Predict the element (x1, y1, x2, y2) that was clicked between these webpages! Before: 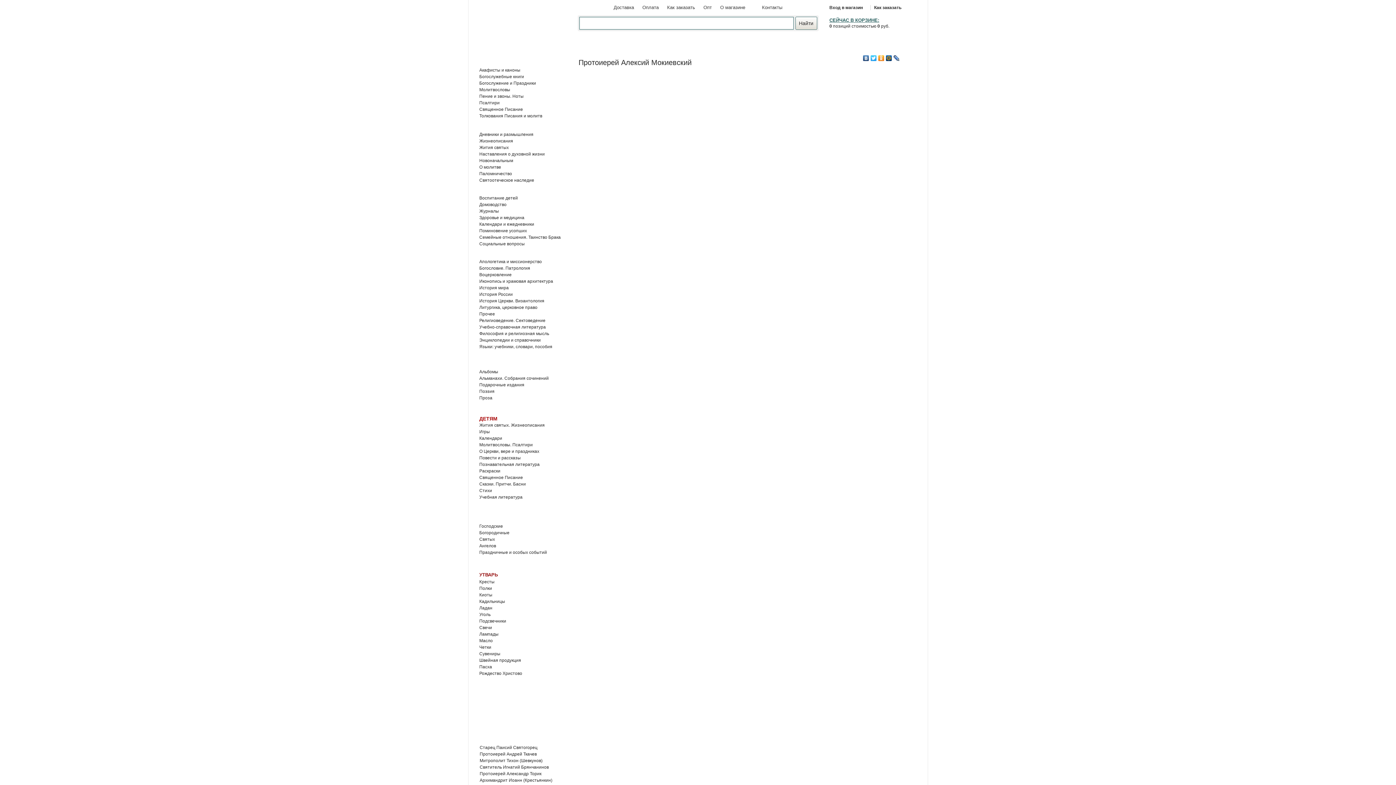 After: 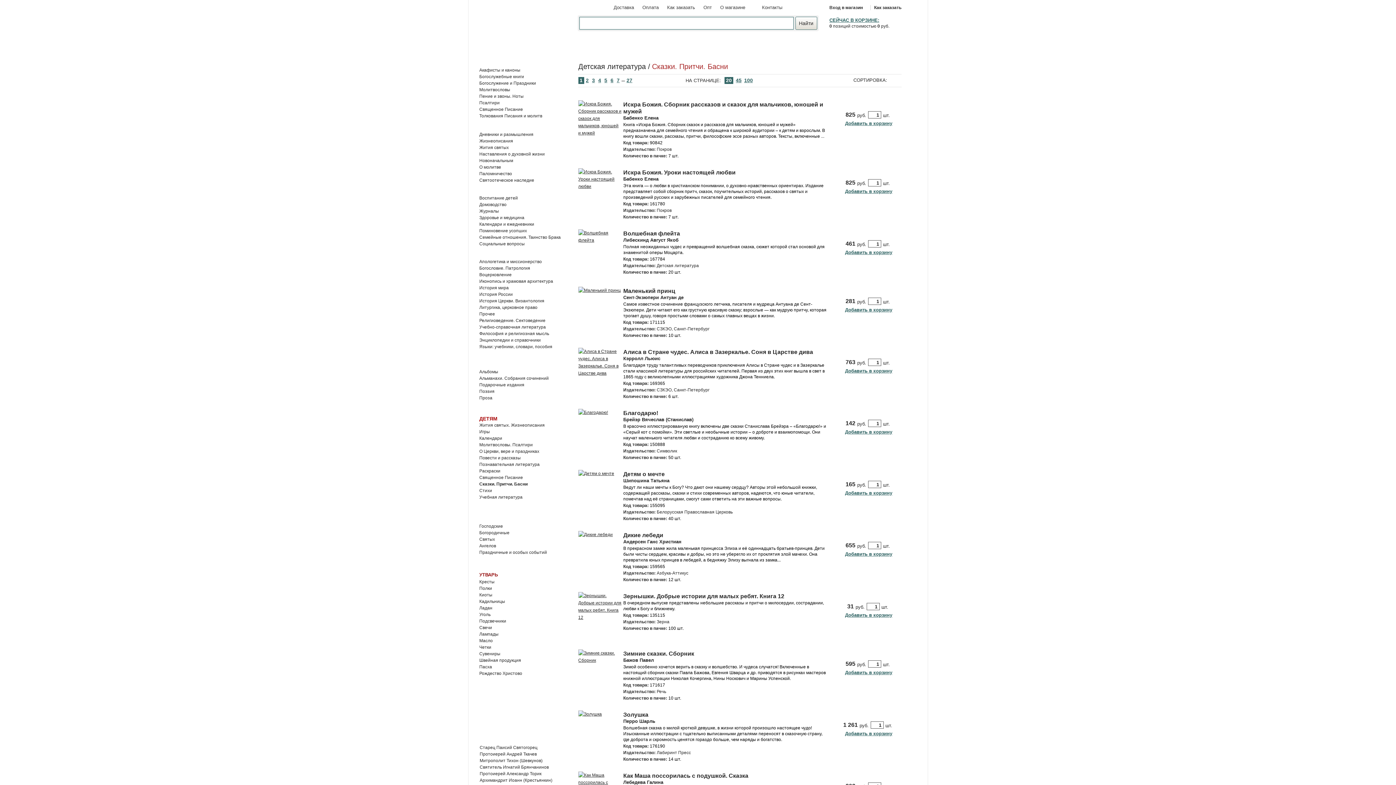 Action: bbox: (479, 481, 526, 486) label: Сказки. Притчи. Басни